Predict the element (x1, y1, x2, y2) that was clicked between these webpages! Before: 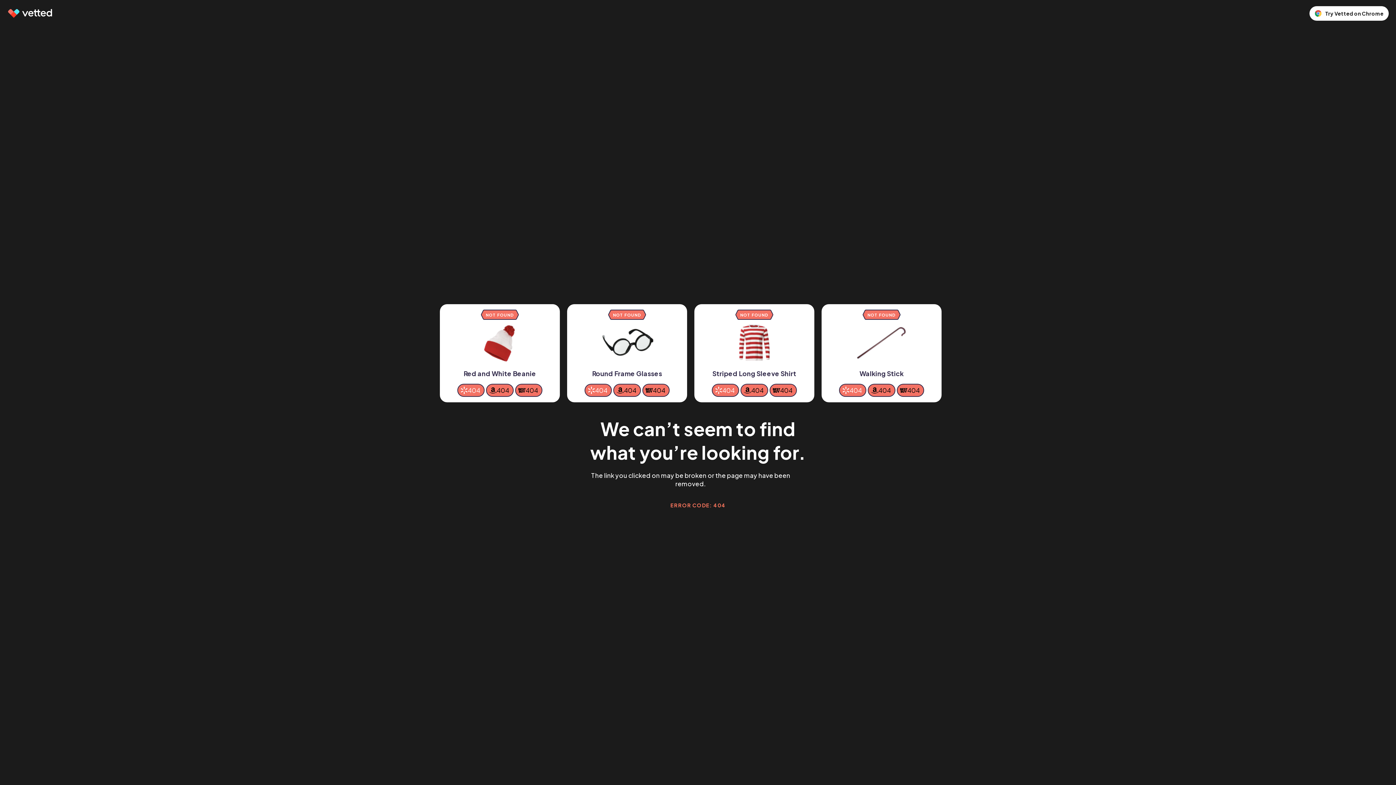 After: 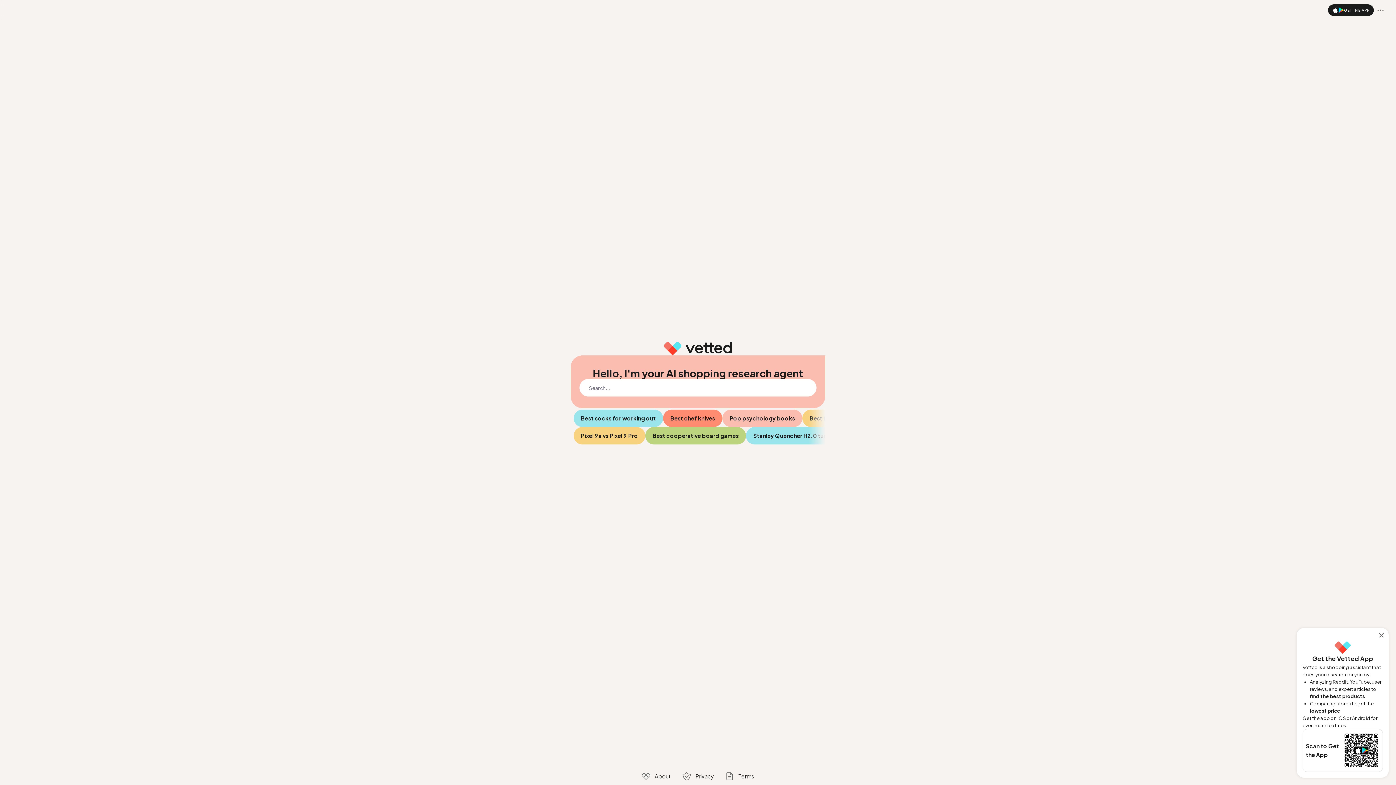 Action: bbox: (7, 9, 53, 17)